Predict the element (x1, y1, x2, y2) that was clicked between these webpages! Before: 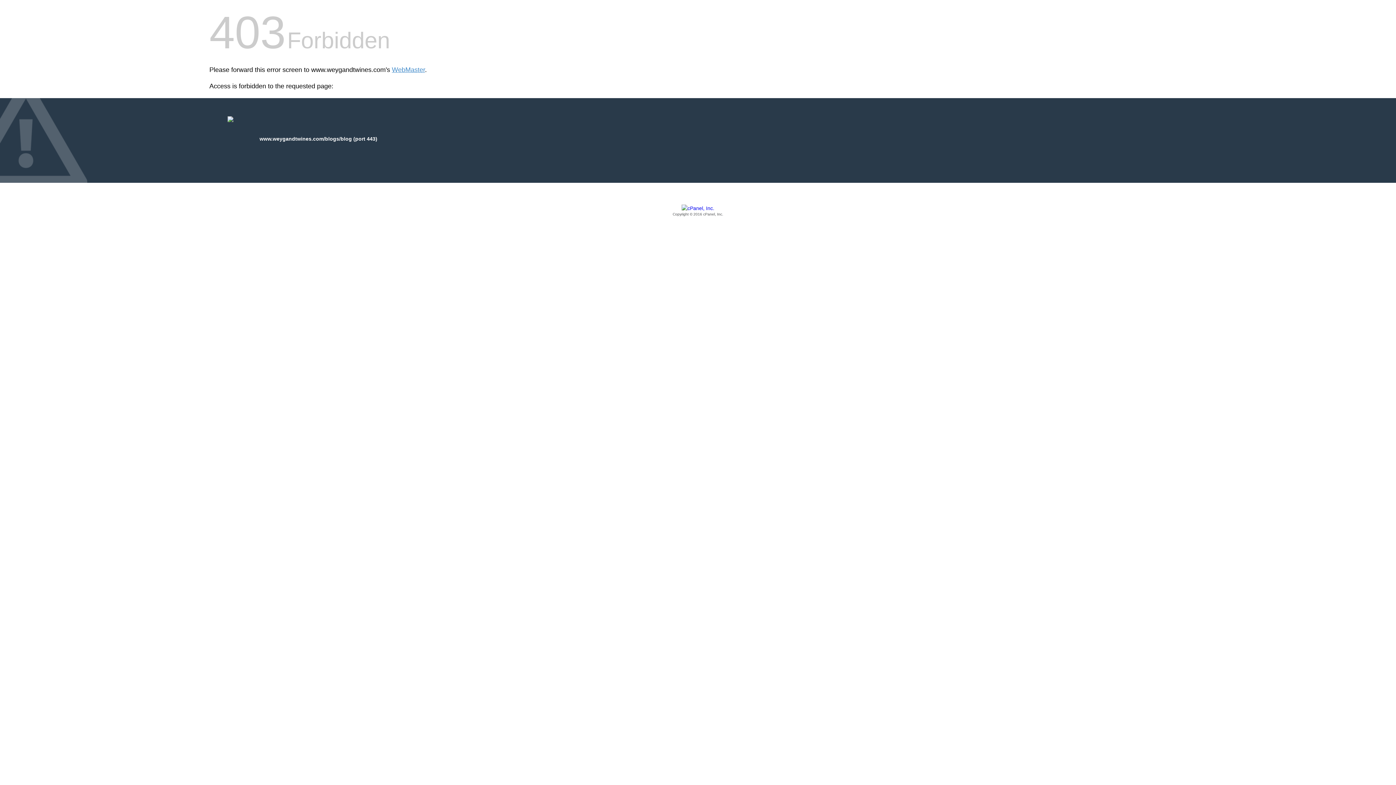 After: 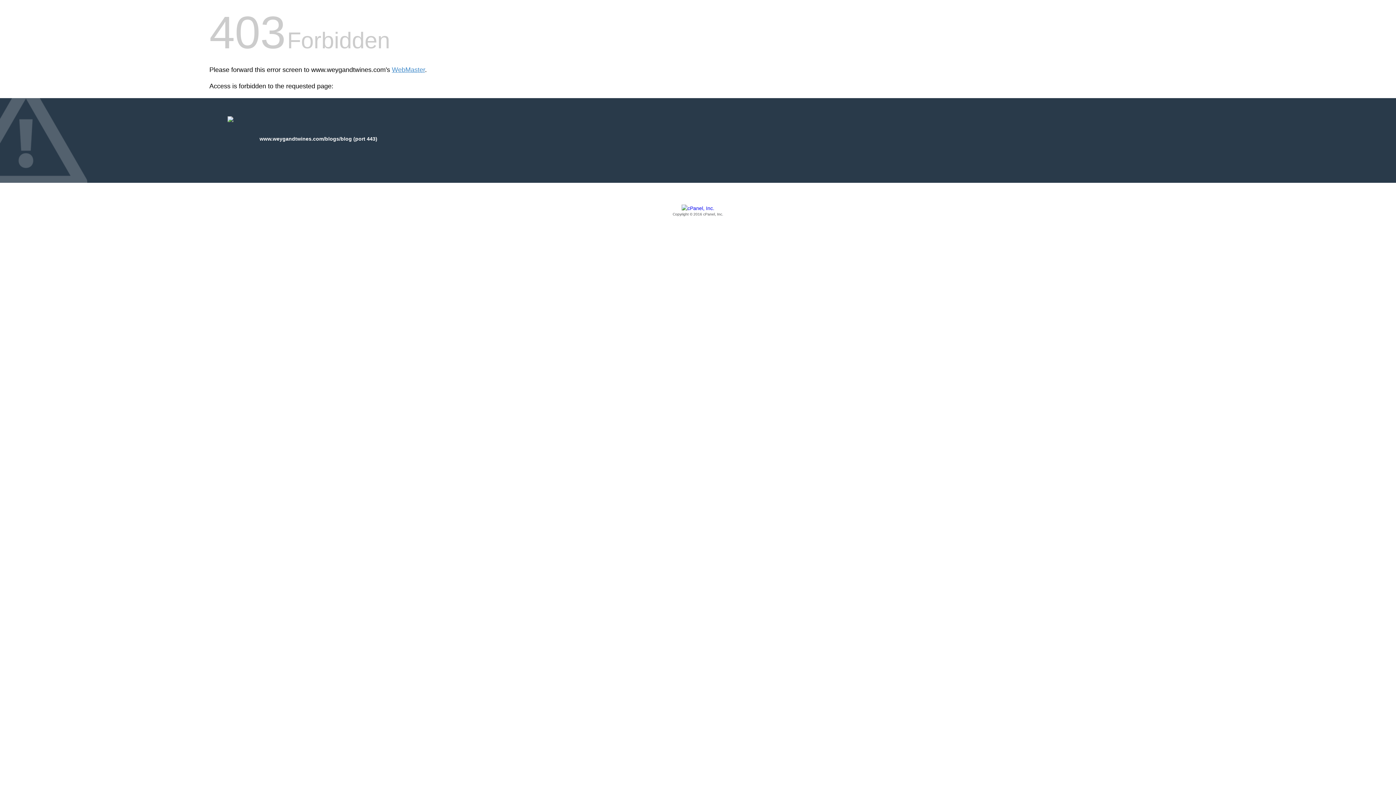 Action: bbox: (209, 205, 1186, 217) label: Copyright © 2016 cPanel, Inc.